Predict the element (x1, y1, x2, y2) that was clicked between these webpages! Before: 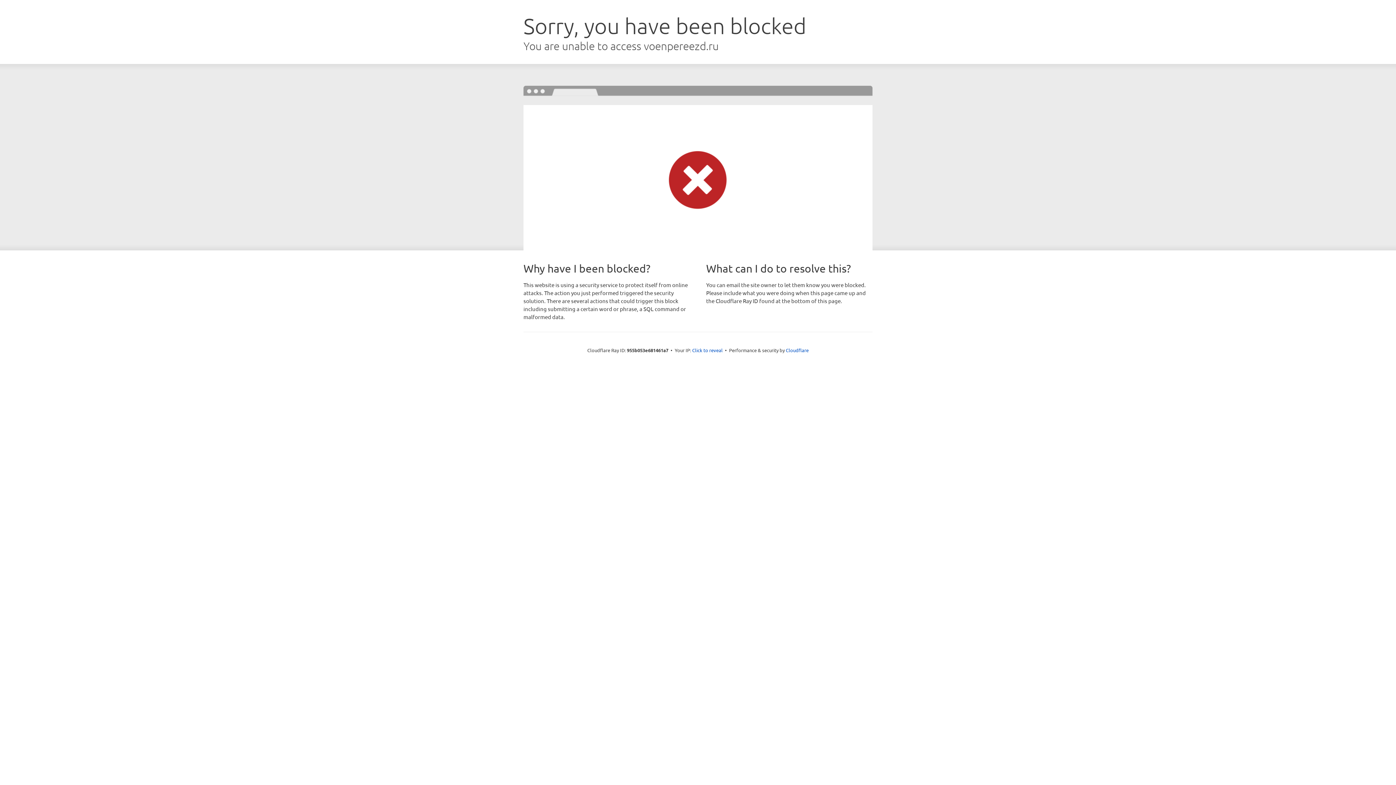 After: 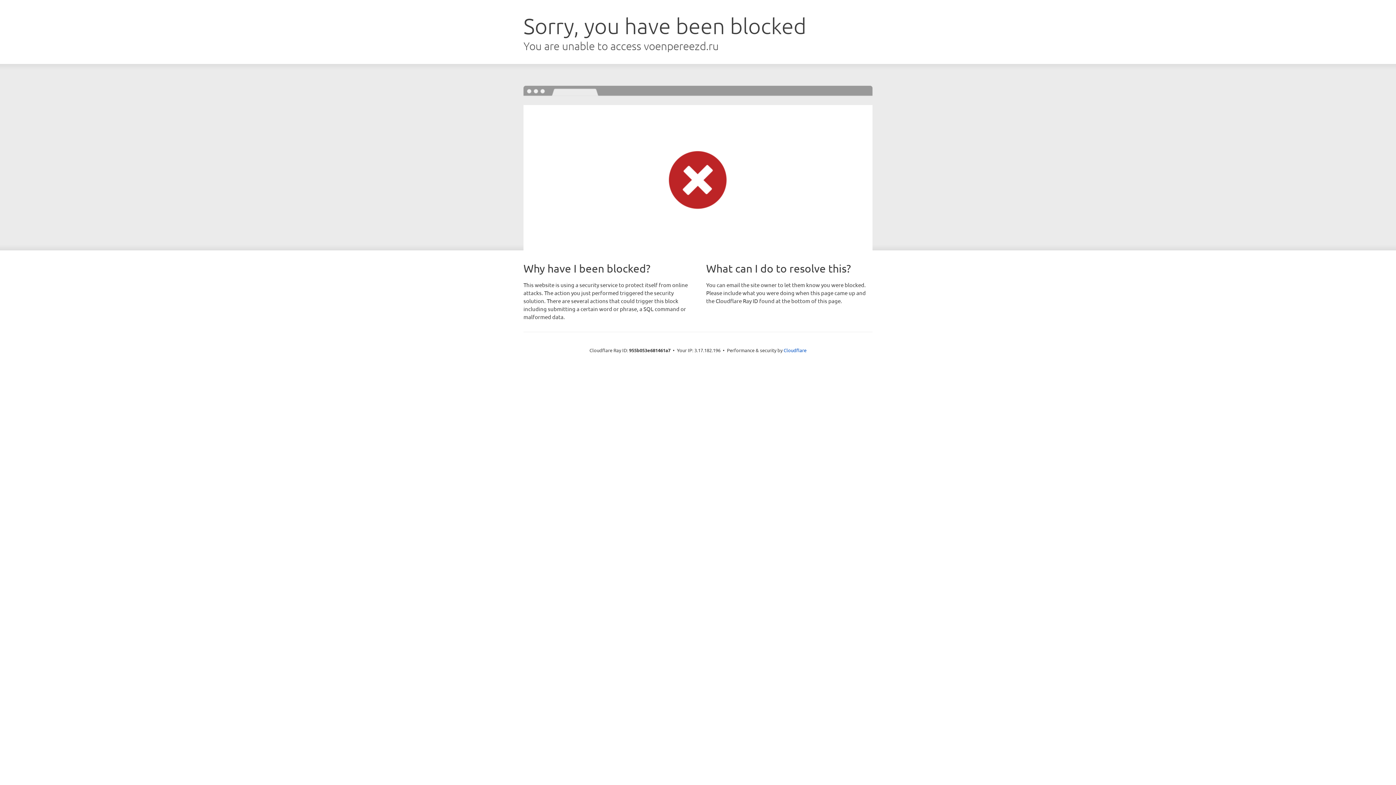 Action: bbox: (692, 346, 722, 353) label: Click to reveal